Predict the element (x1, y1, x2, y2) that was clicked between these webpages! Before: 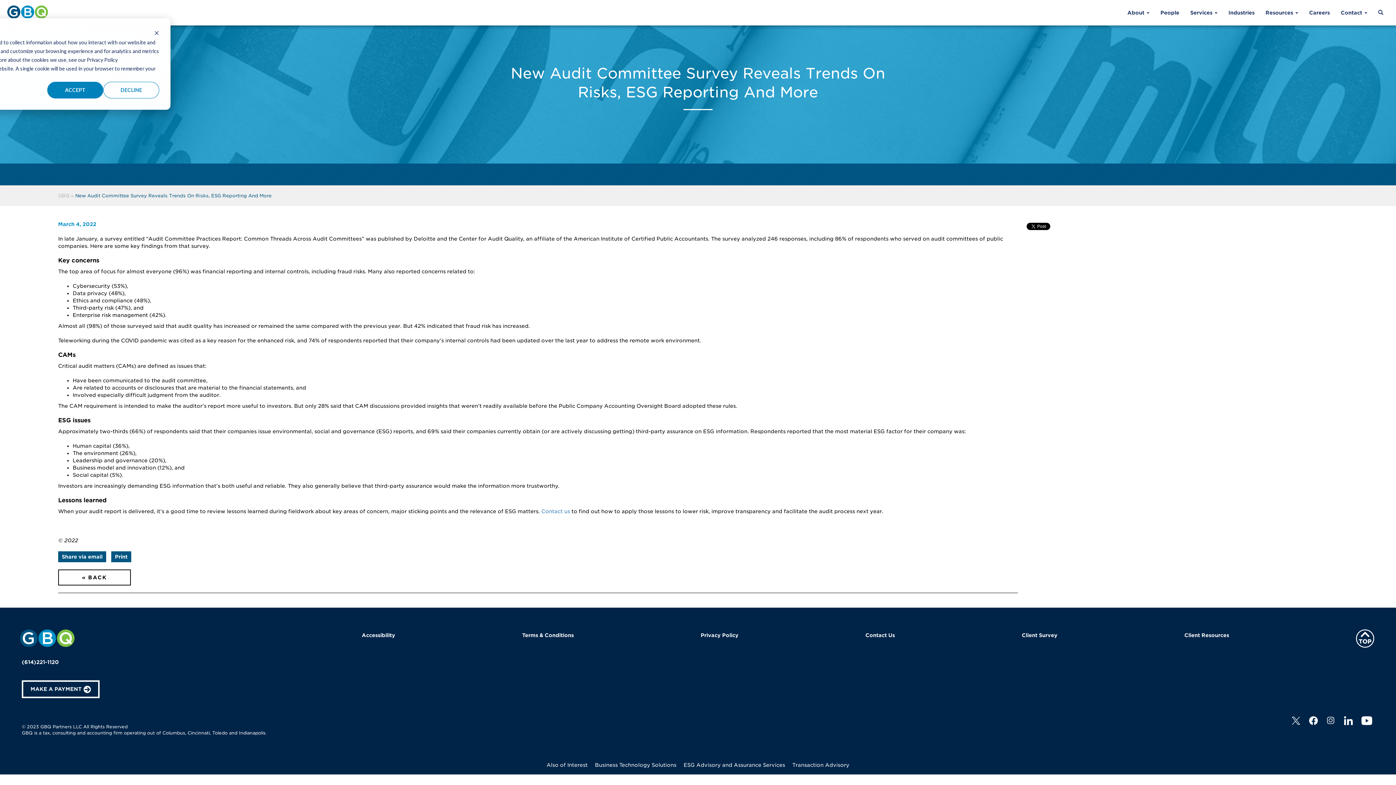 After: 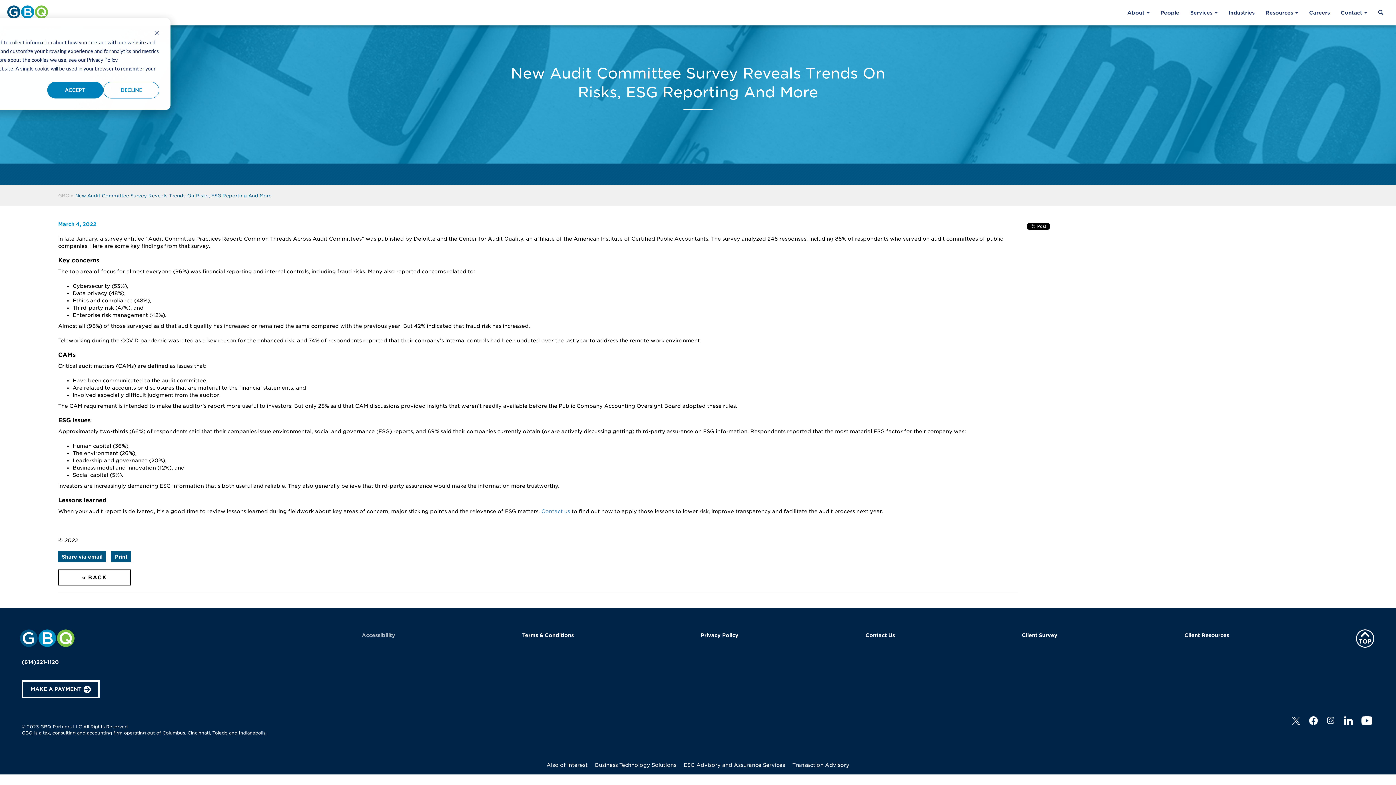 Action: label: Accessibility bbox: (361, 629, 395, 647)